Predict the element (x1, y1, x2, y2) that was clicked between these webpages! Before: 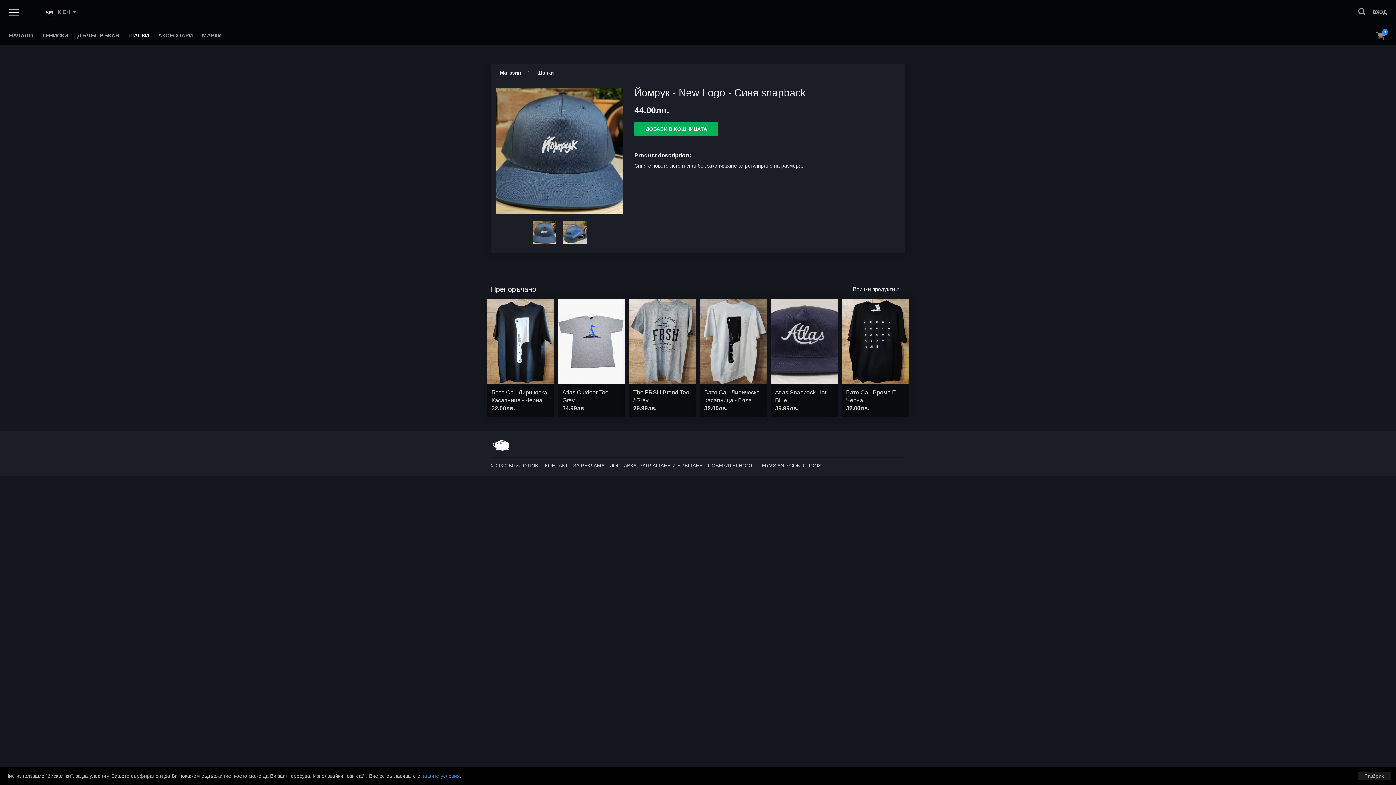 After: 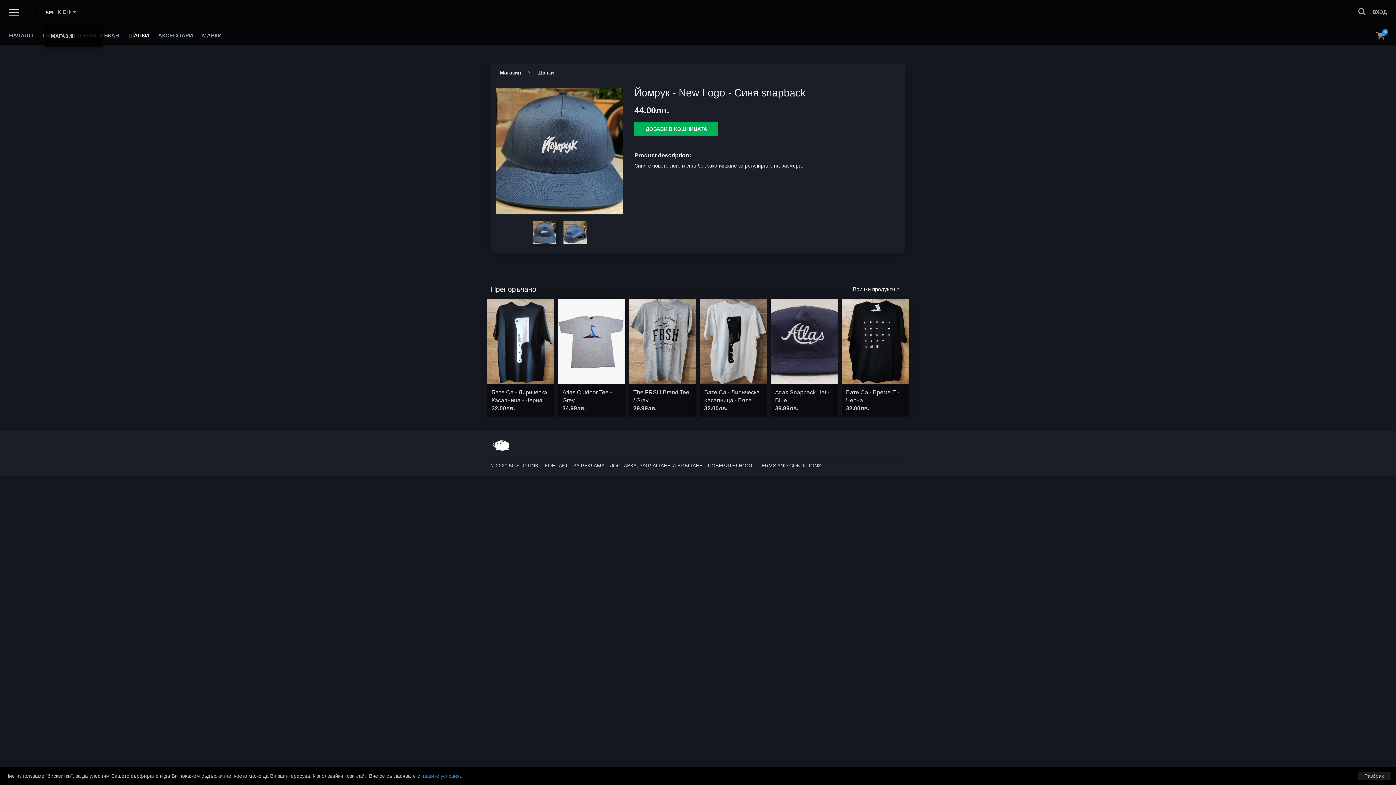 Action: label:  К Е Ф  bbox: (45, 7, 76, 17)